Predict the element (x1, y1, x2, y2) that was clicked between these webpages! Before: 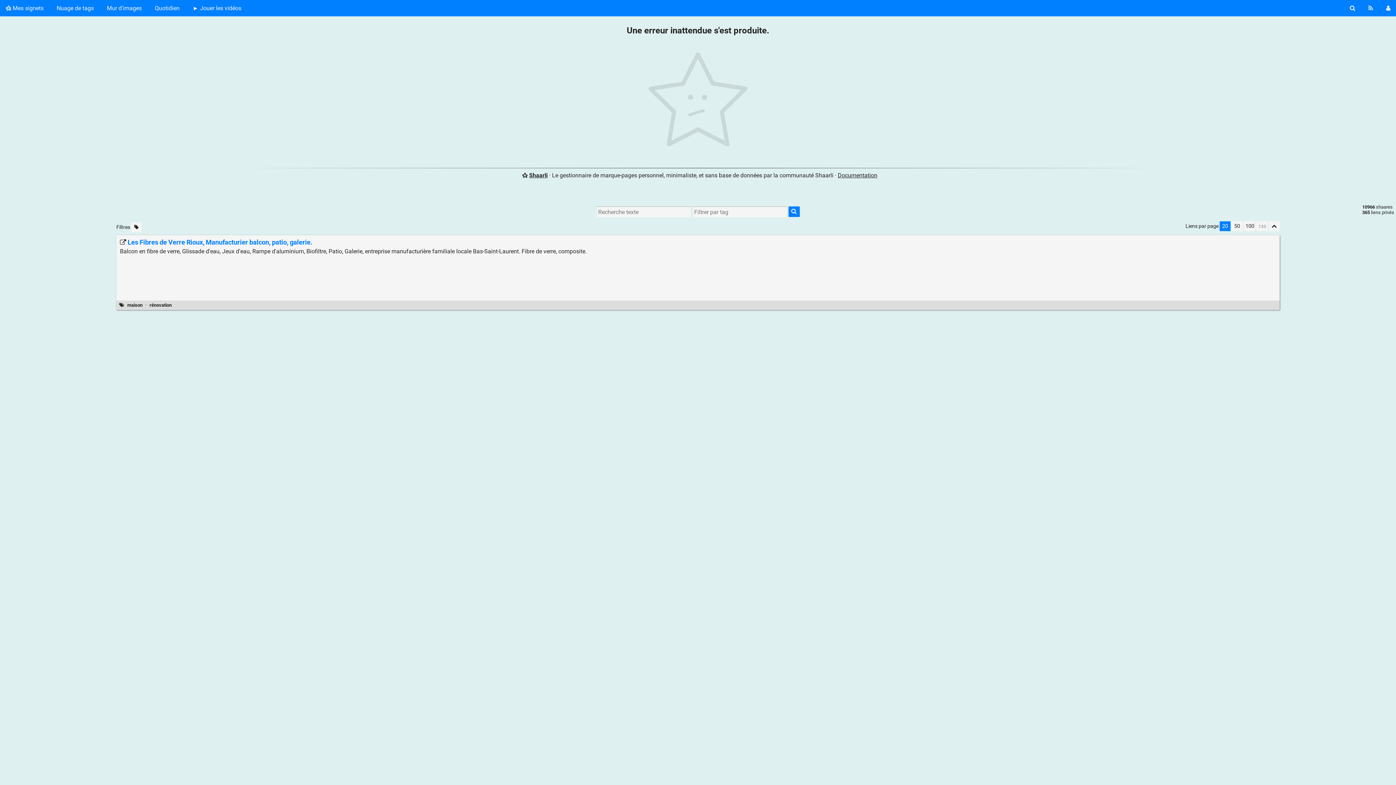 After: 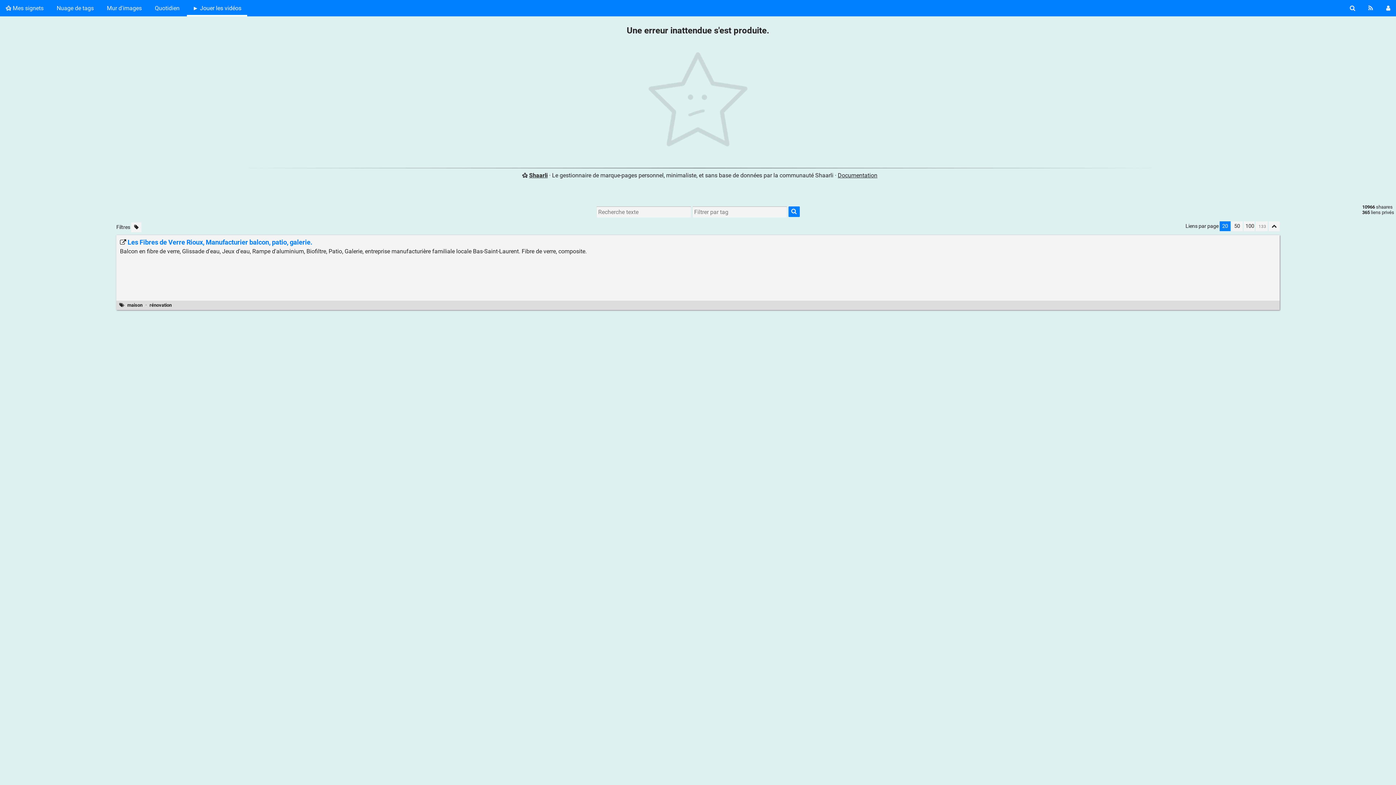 Action: label: ► Jouer les vidéos bbox: (186, 0, 247, 16)